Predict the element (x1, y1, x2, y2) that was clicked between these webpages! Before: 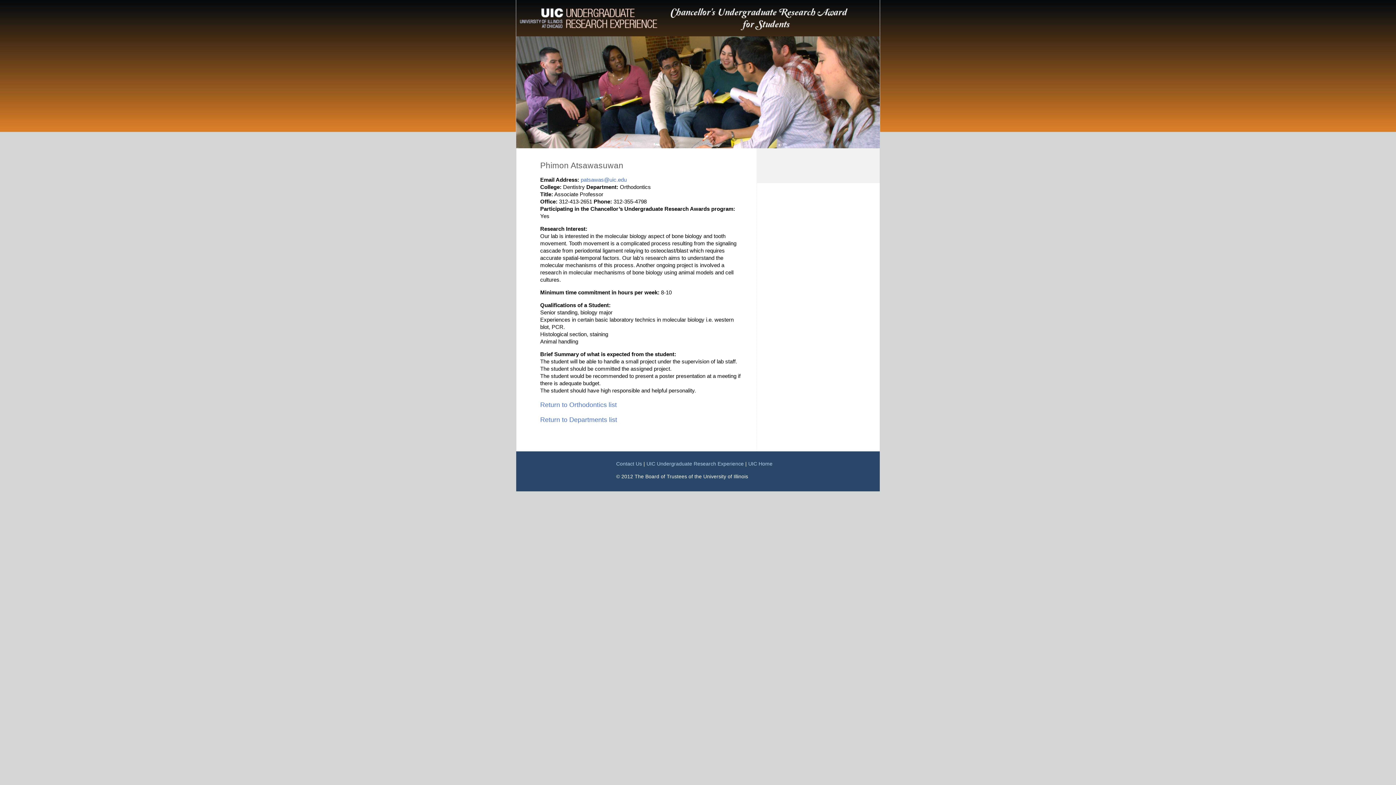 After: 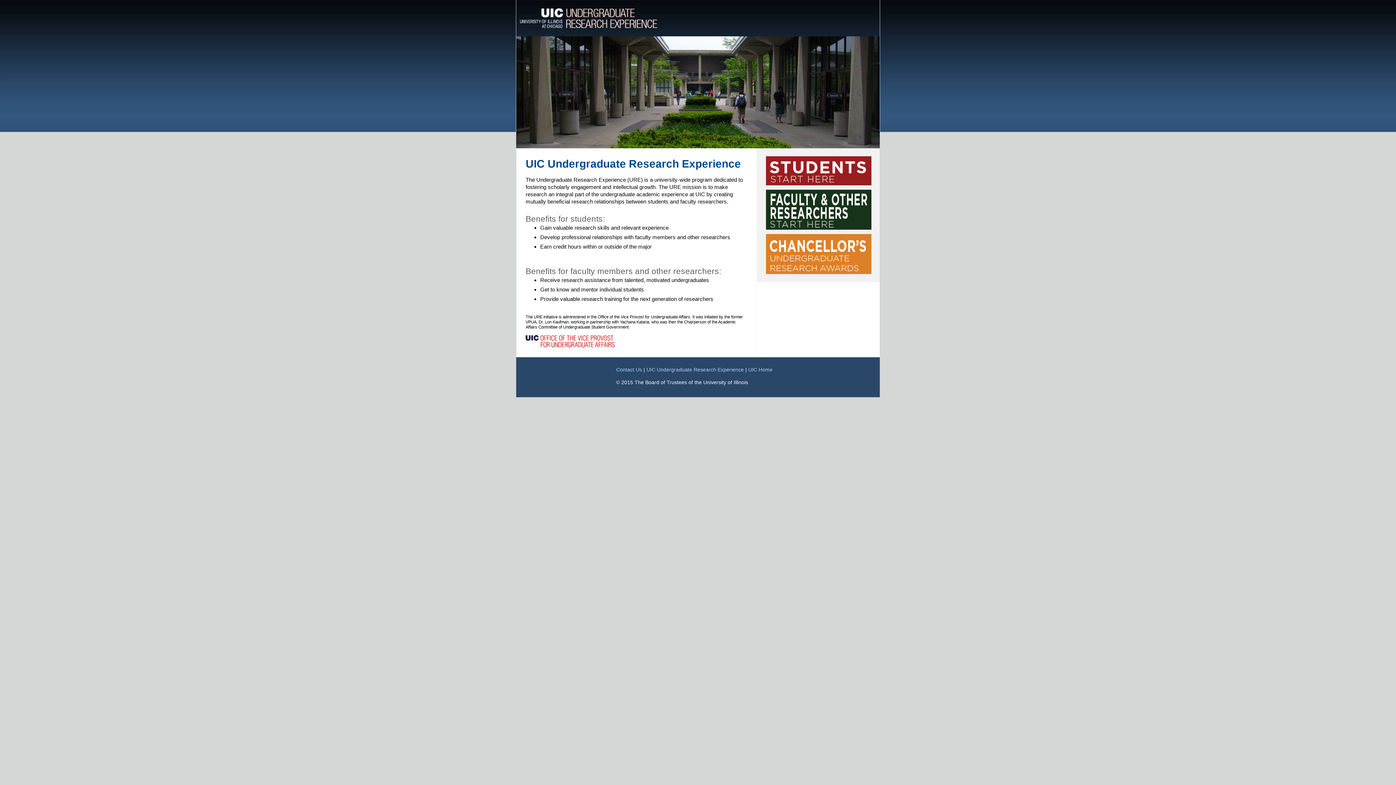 Action: bbox: (520, 27, 657, 31)